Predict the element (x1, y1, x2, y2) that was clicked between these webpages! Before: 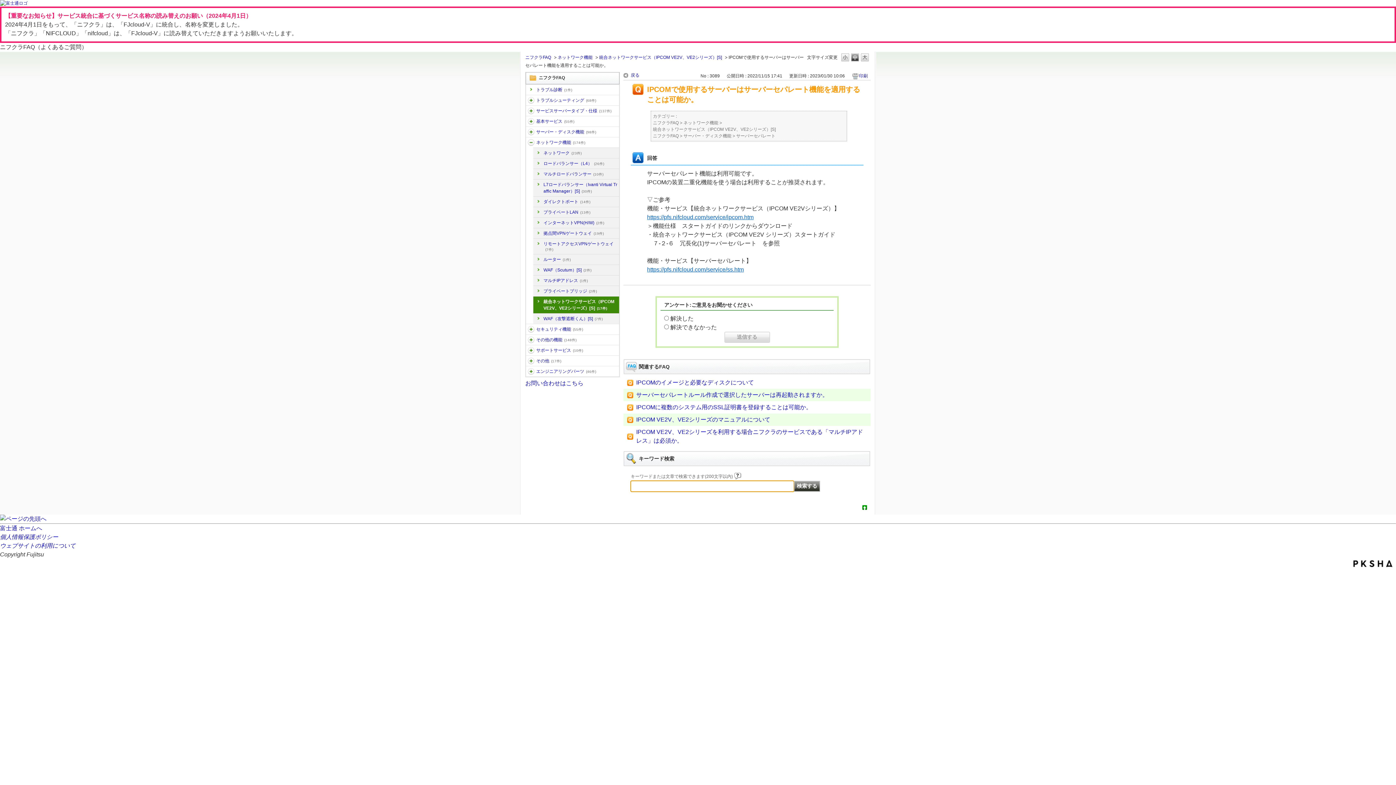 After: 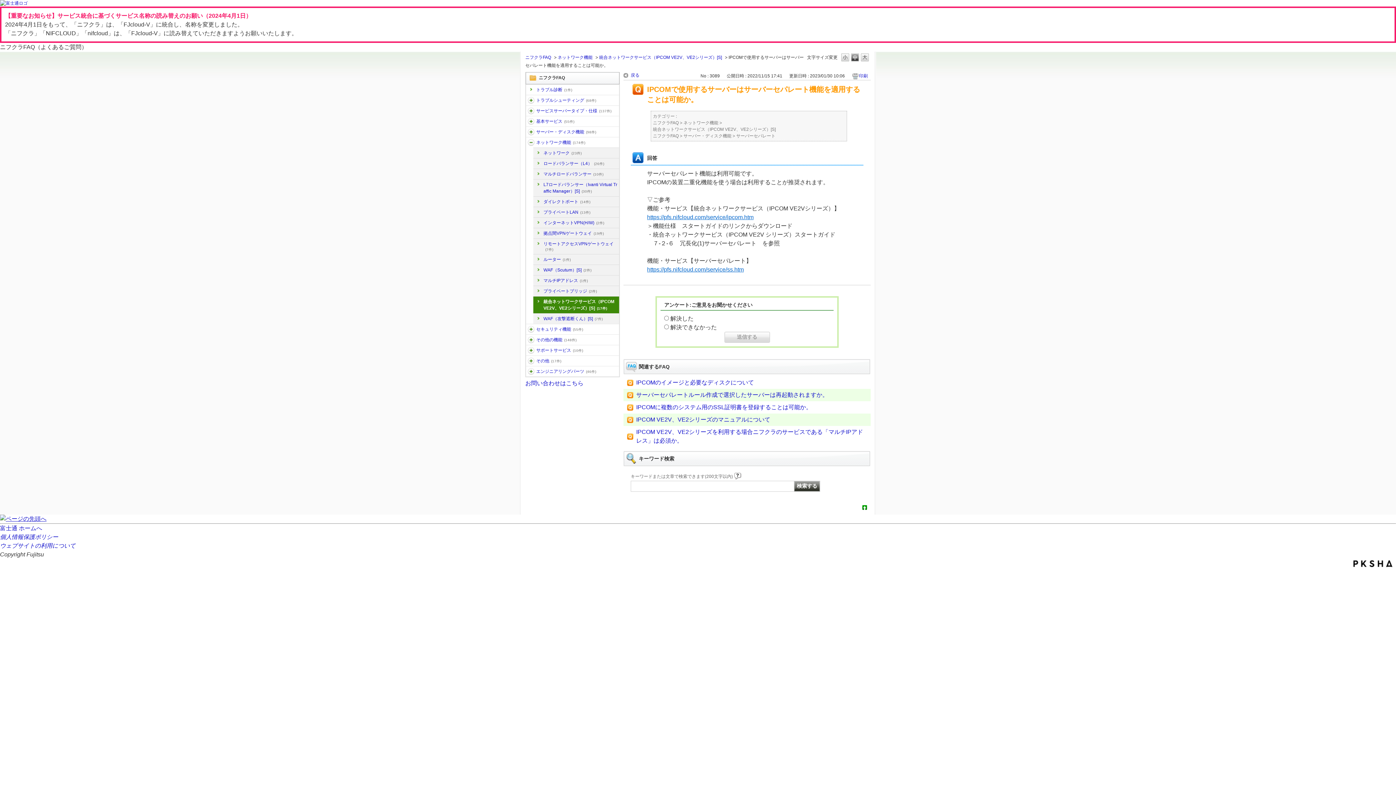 Action: bbox: (0, 516, 46, 522)